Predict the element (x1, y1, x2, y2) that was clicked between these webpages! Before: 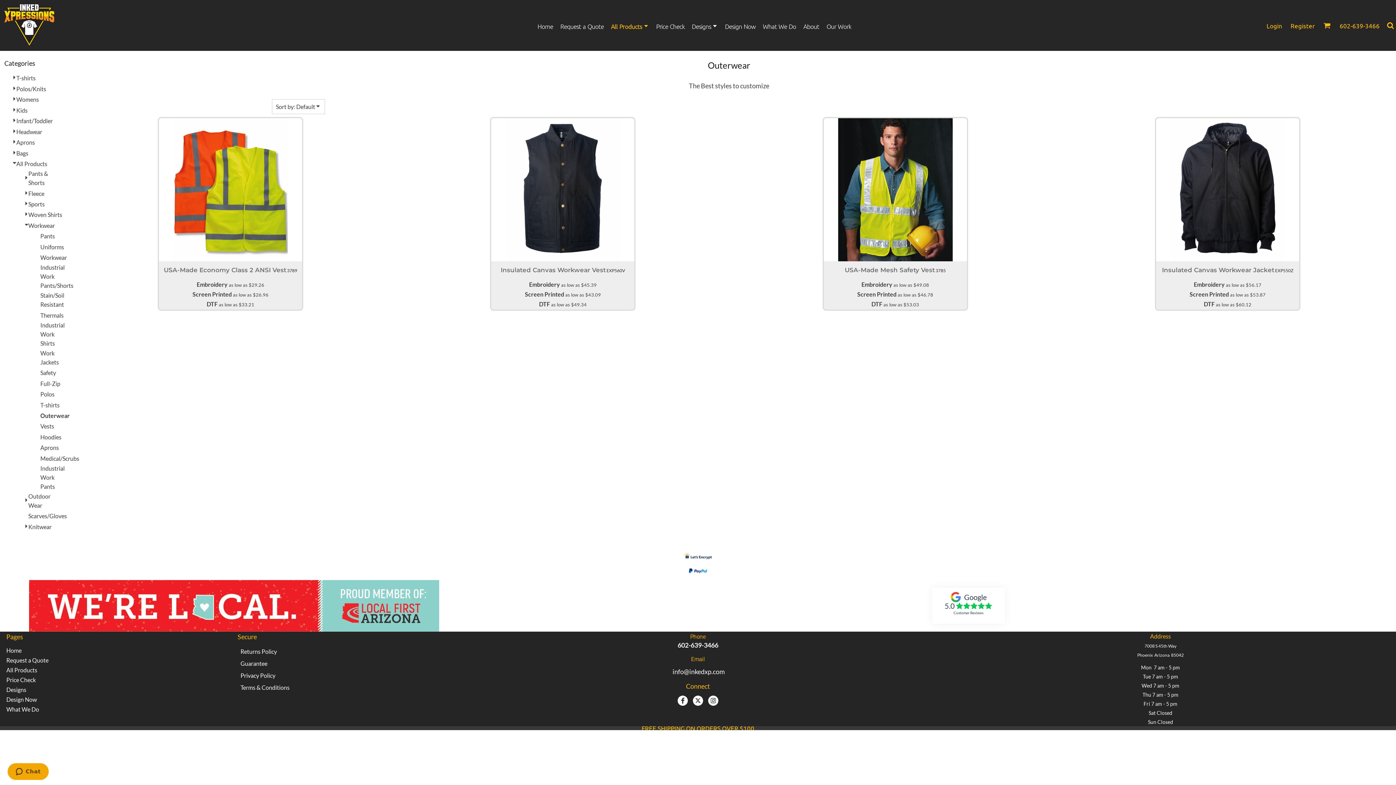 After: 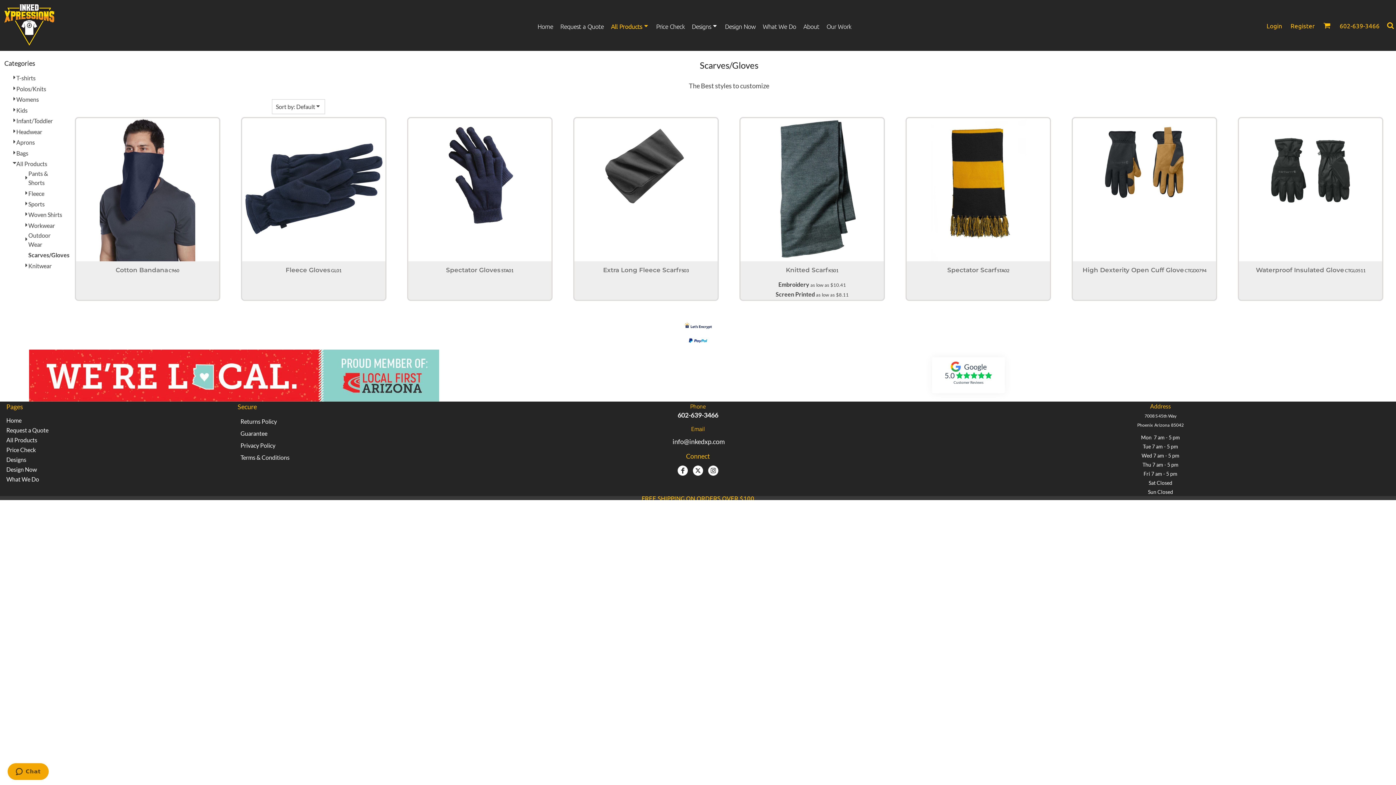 Action: bbox: (28, 512, 66, 519) label: Scarves/Gloves